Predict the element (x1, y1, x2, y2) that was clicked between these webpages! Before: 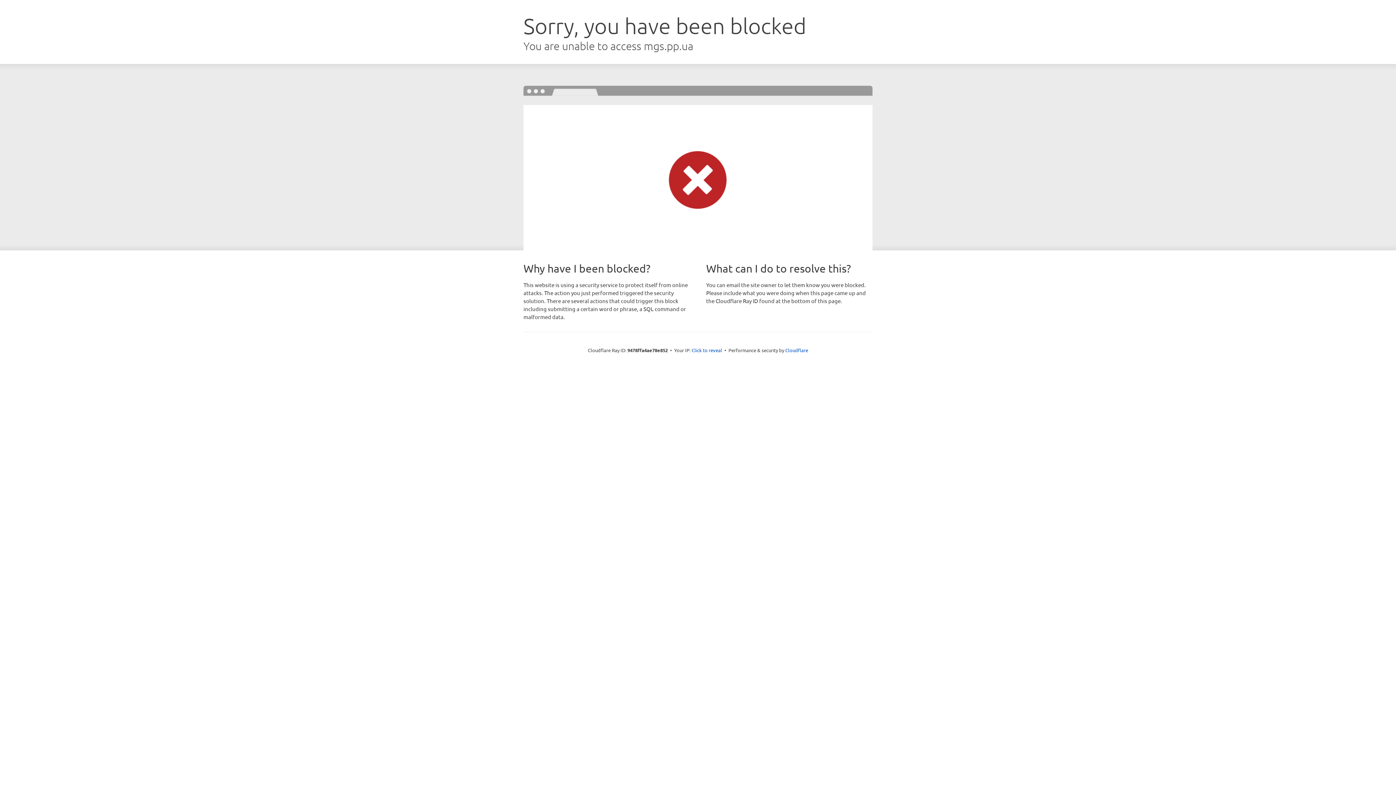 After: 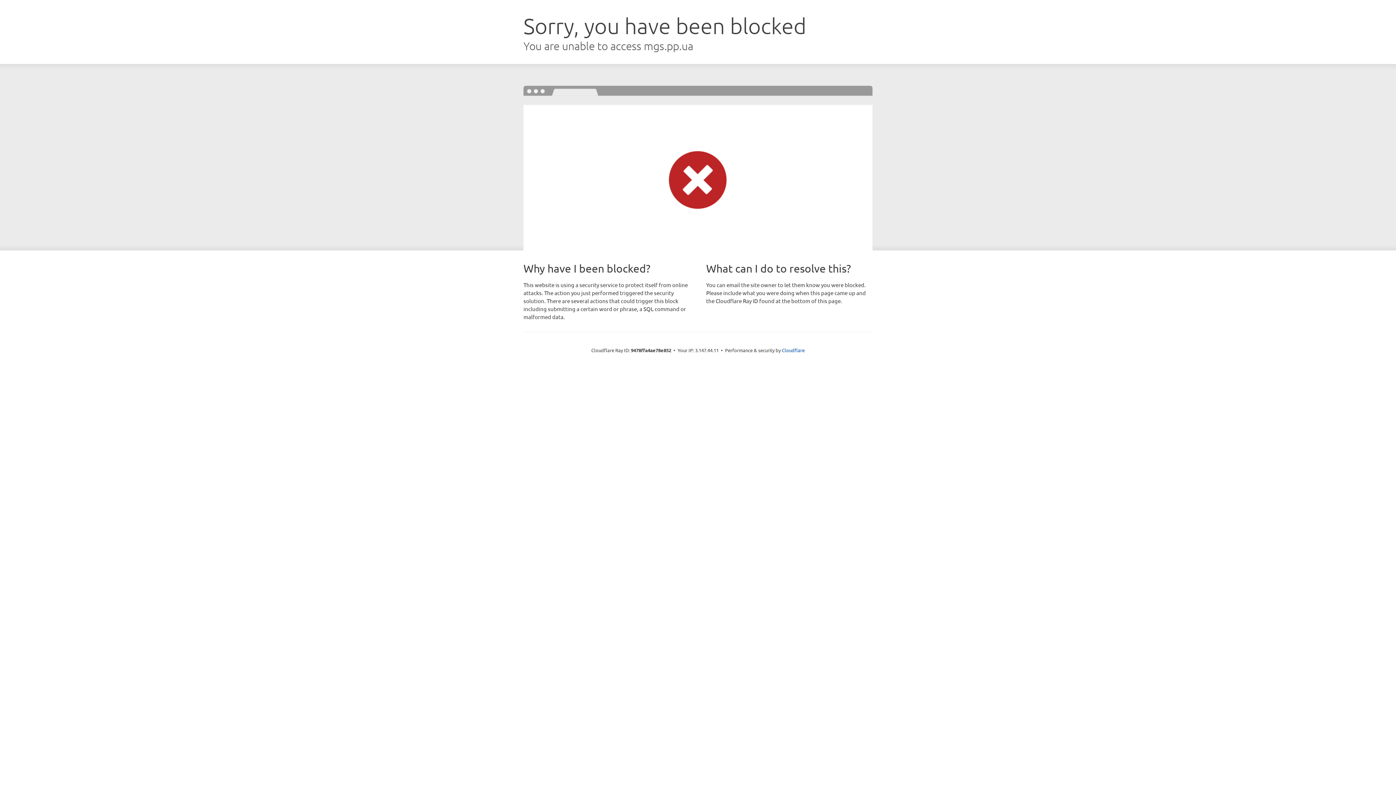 Action: bbox: (691, 346, 722, 353) label: Click to reveal